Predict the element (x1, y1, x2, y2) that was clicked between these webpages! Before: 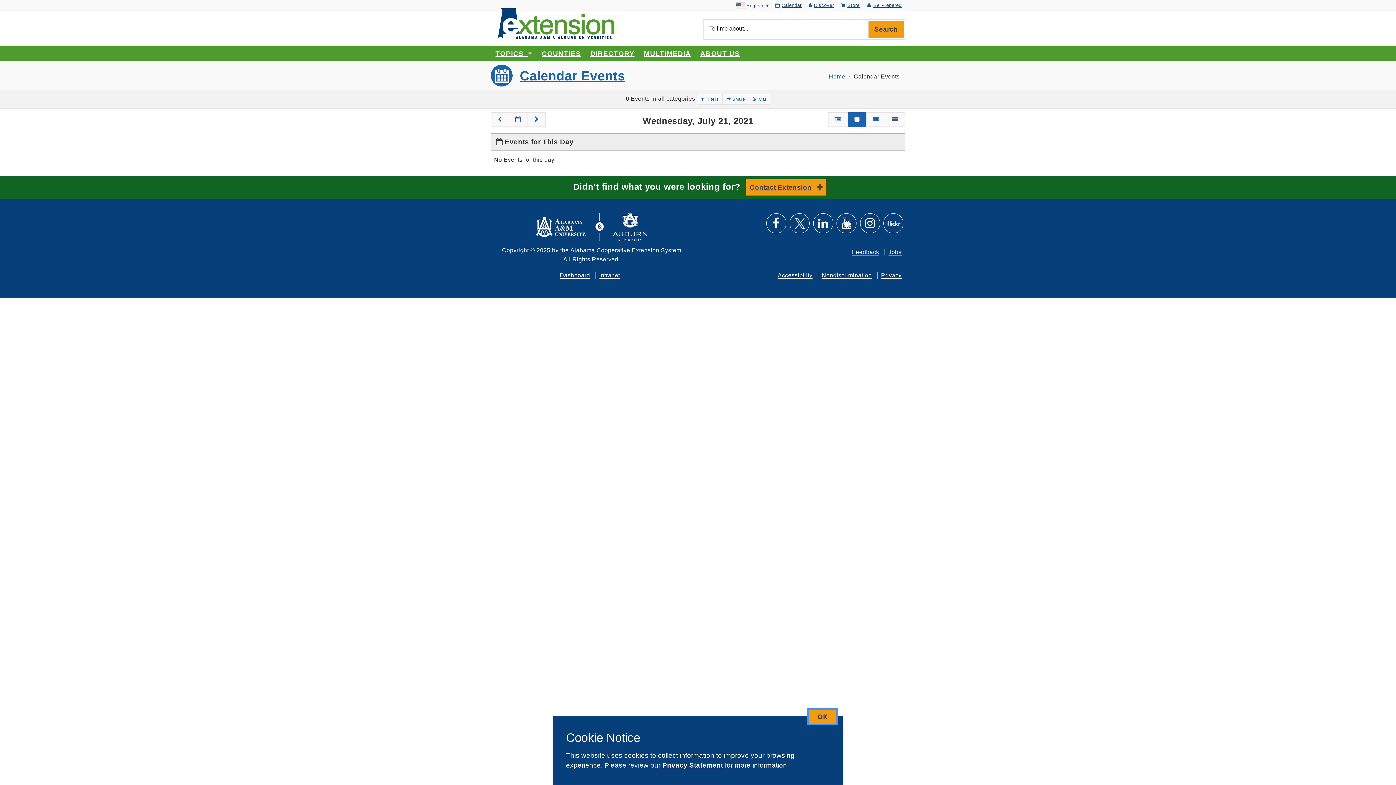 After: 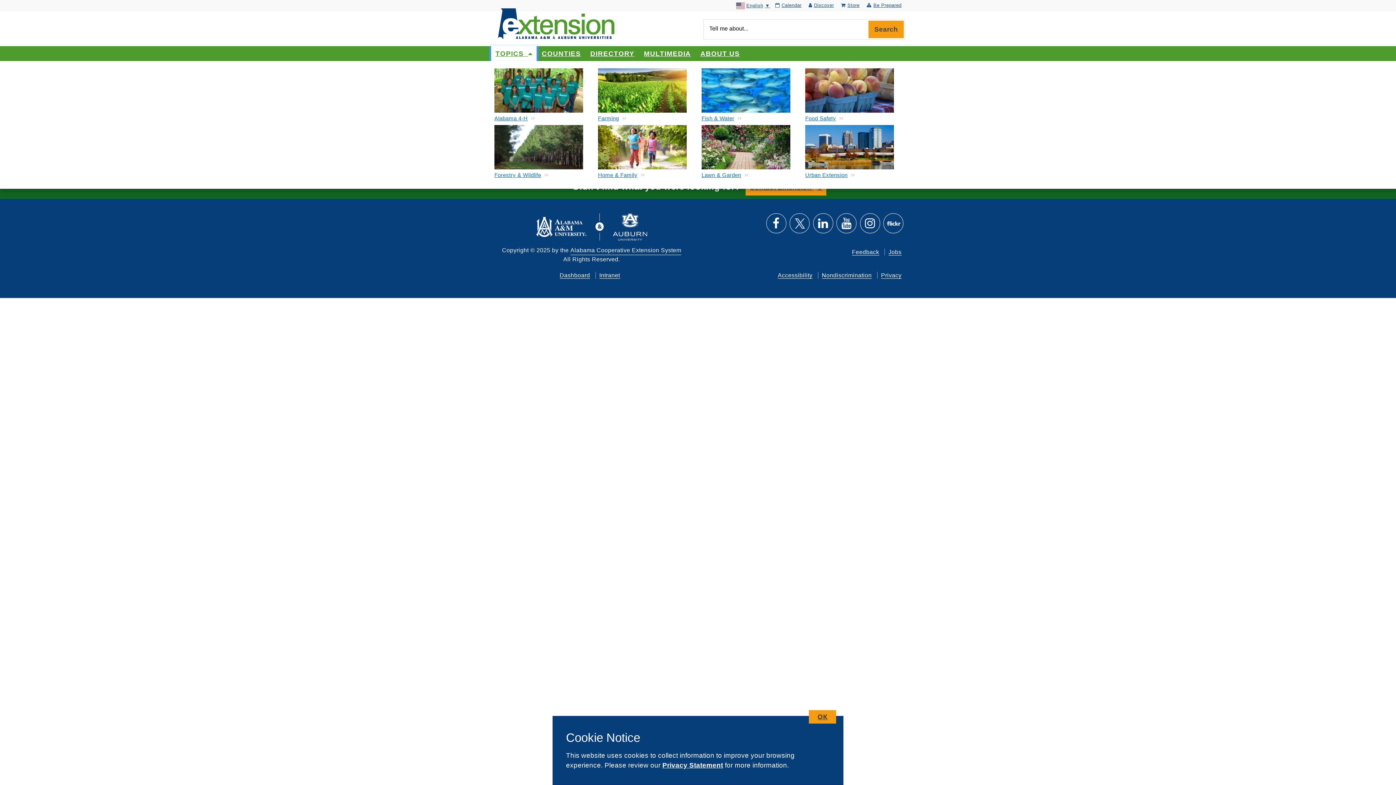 Action: label: TOPICS   bbox: (491, 46, 536, 60)